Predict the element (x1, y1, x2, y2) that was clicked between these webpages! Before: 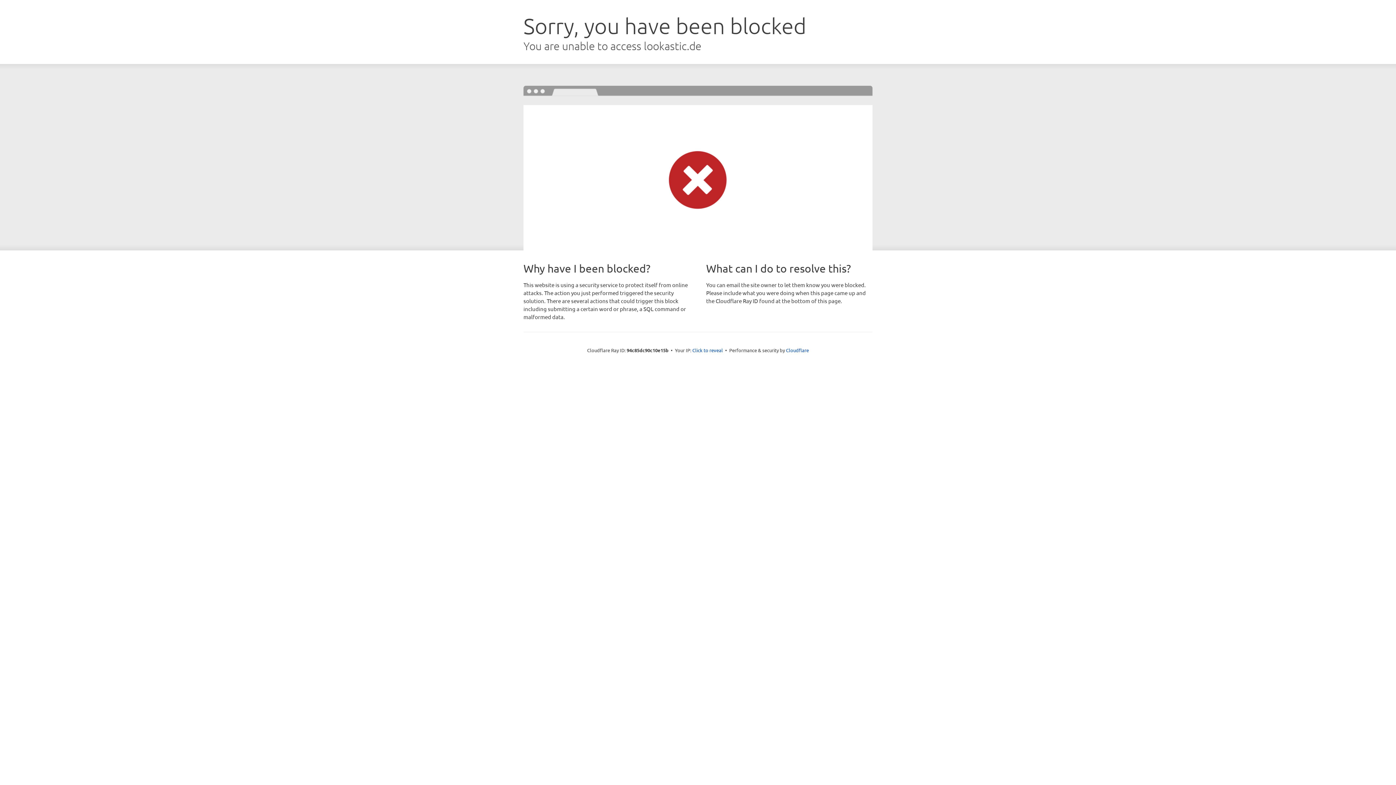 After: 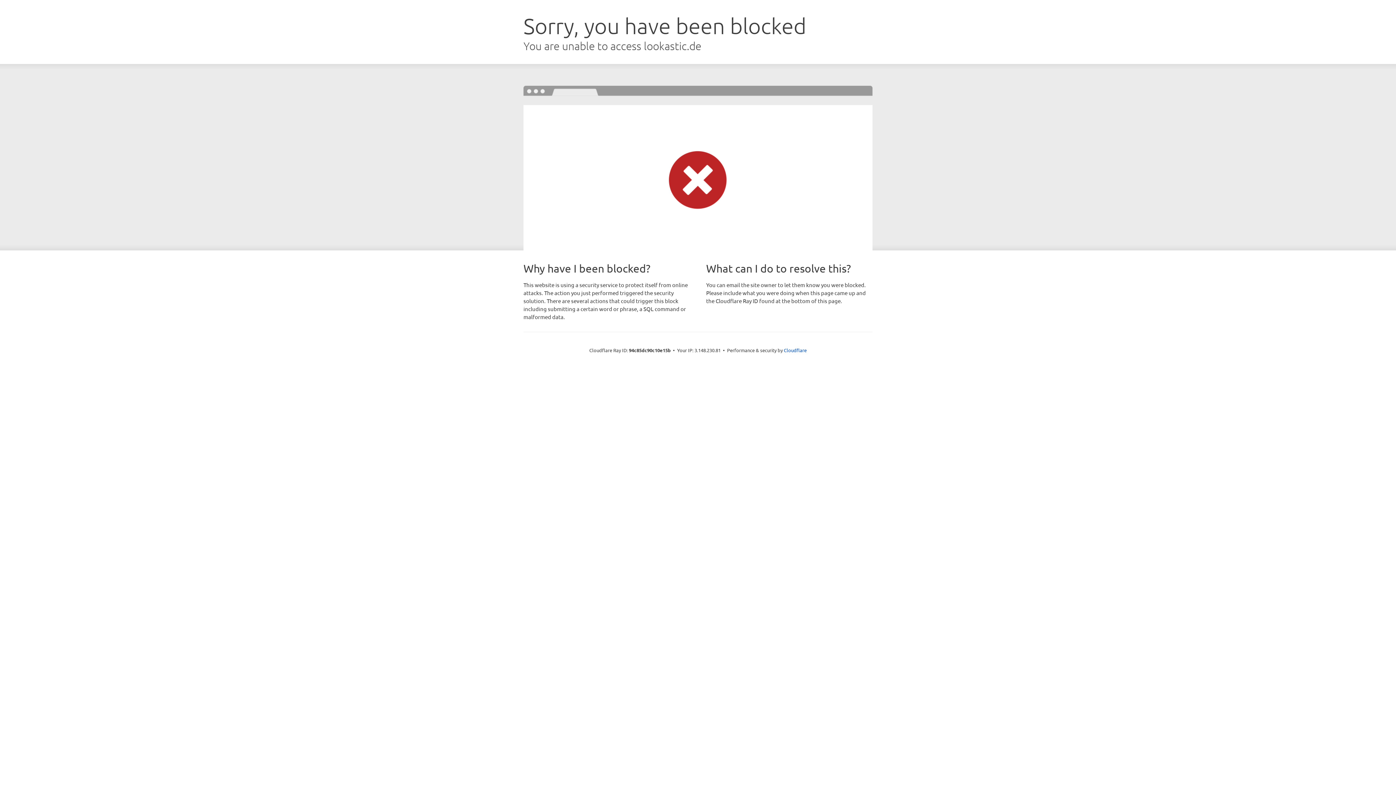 Action: bbox: (692, 346, 723, 353) label: Click to reveal